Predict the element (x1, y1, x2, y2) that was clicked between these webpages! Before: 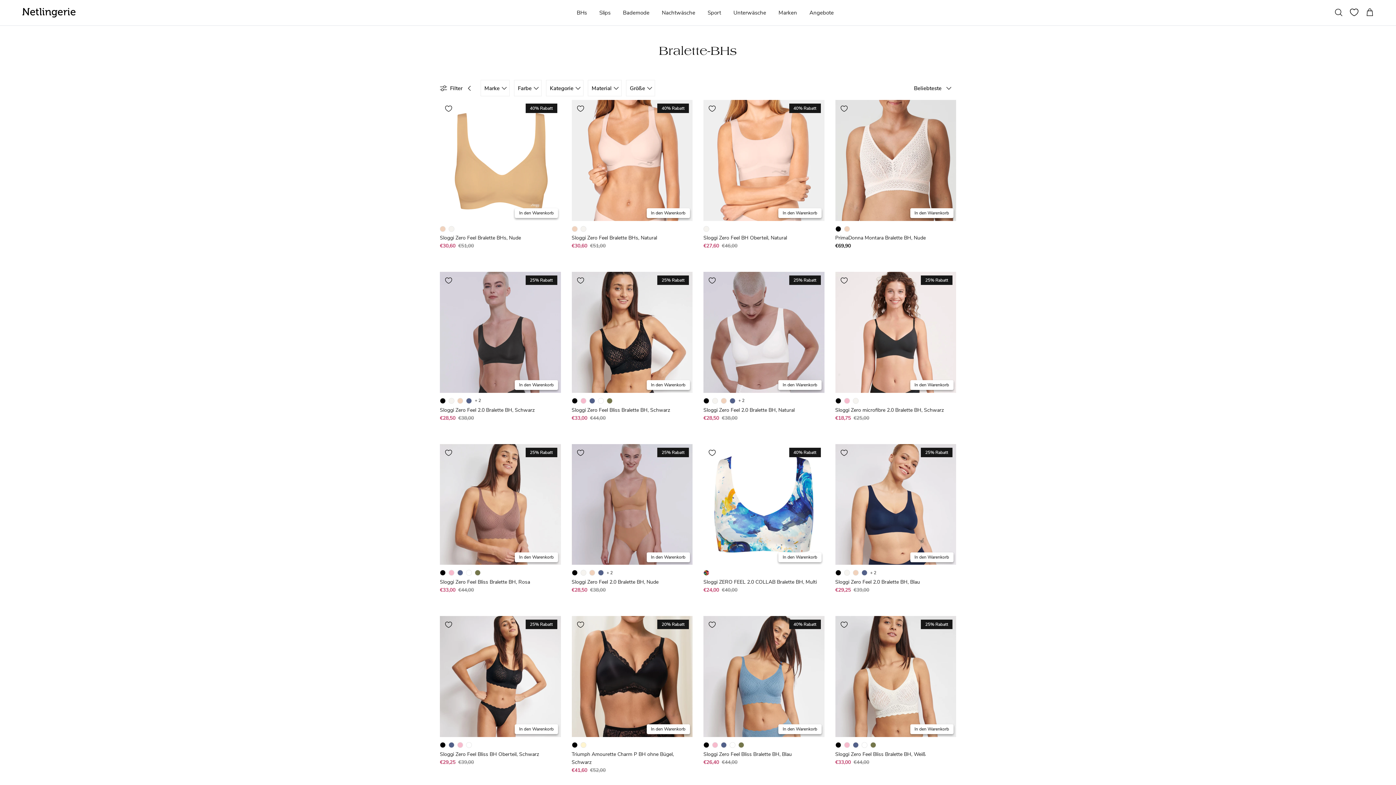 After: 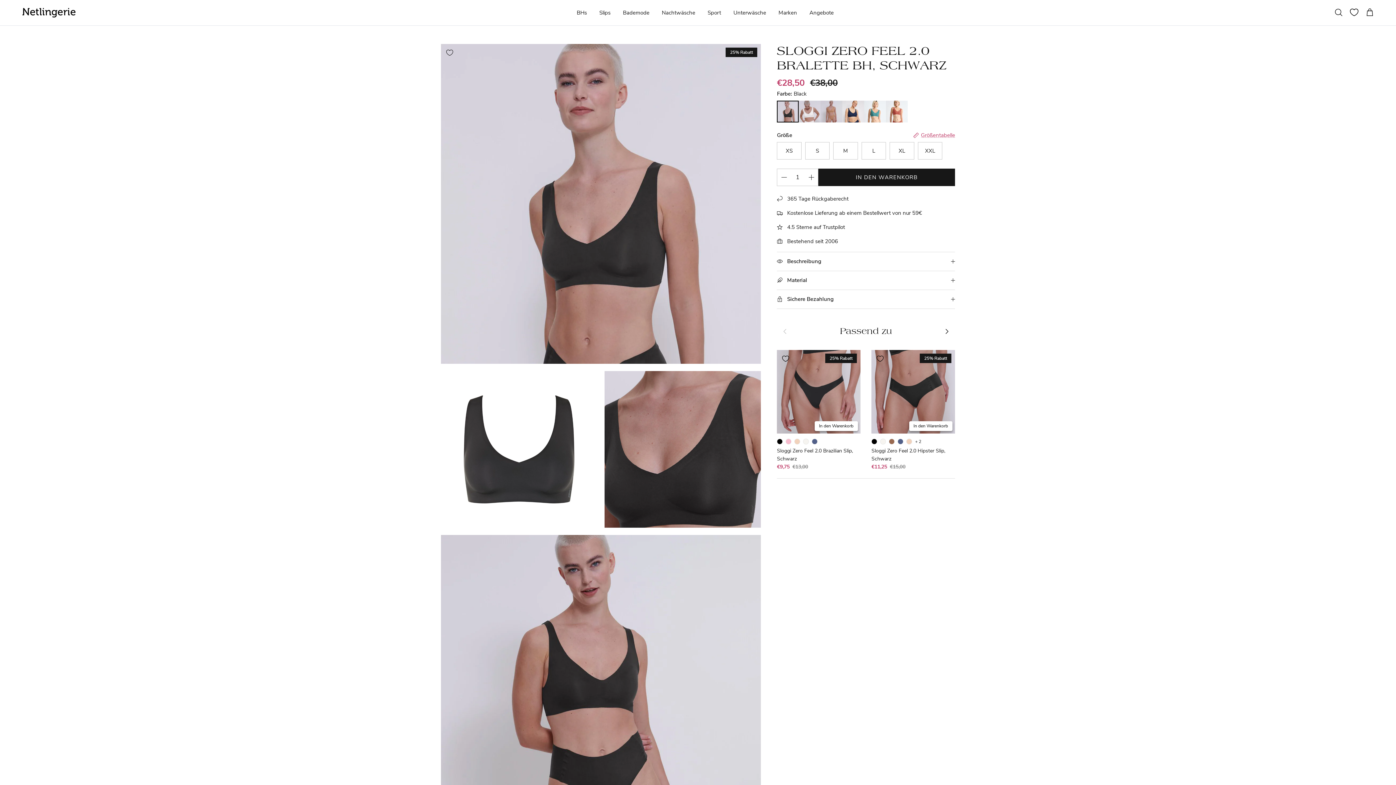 Action: label: Schwarz bbox: (440, 398, 445, 403)